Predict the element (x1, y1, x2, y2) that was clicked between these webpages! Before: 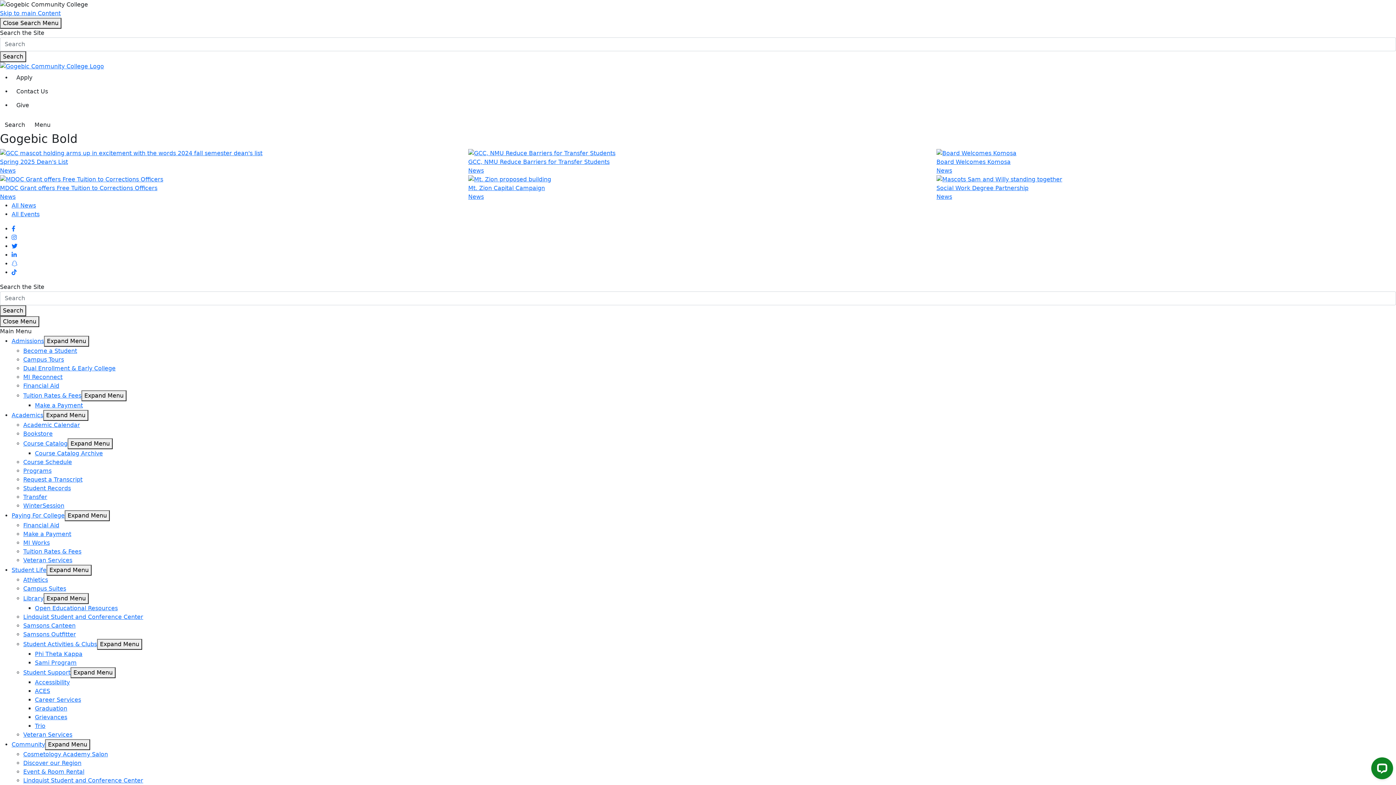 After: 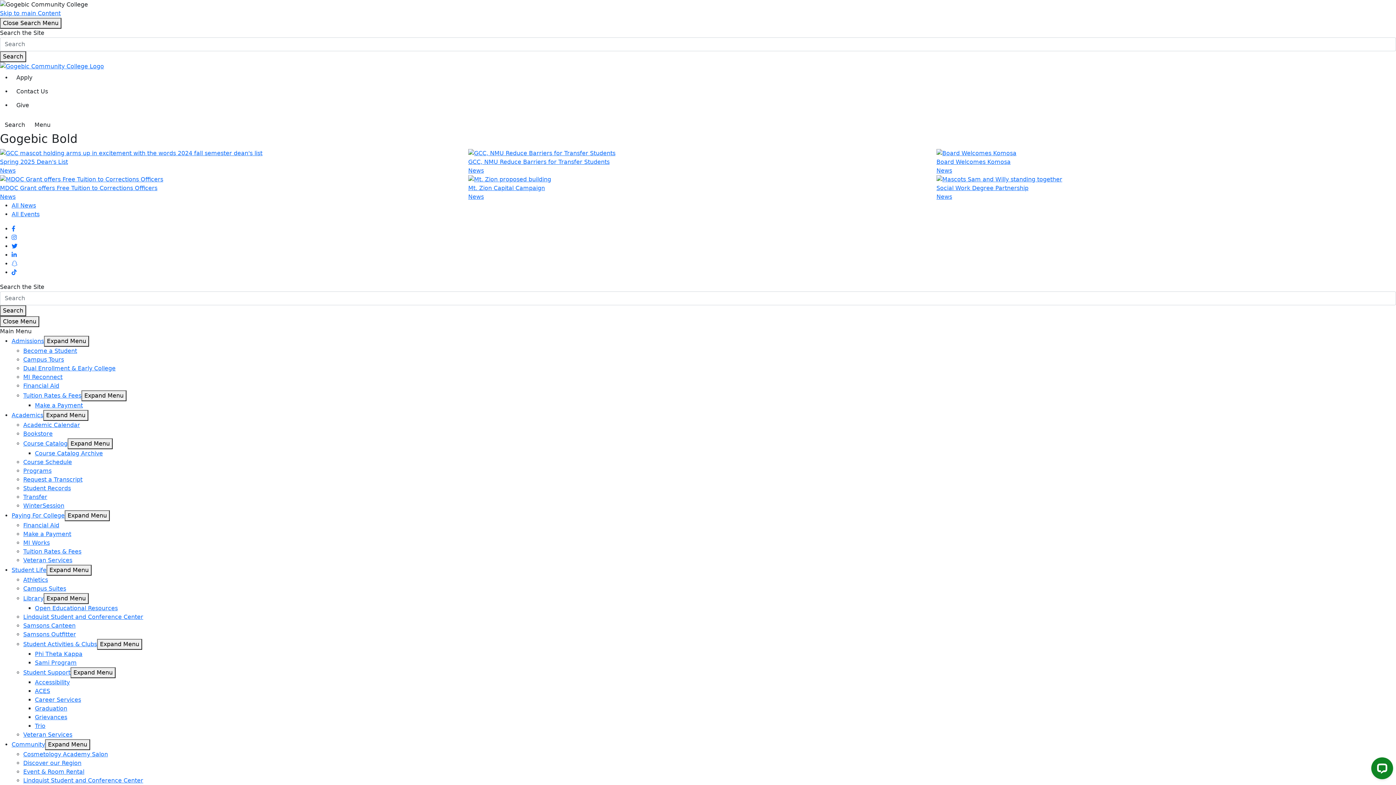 Action: bbox: (23, 585, 66, 592) label: Campus Suites